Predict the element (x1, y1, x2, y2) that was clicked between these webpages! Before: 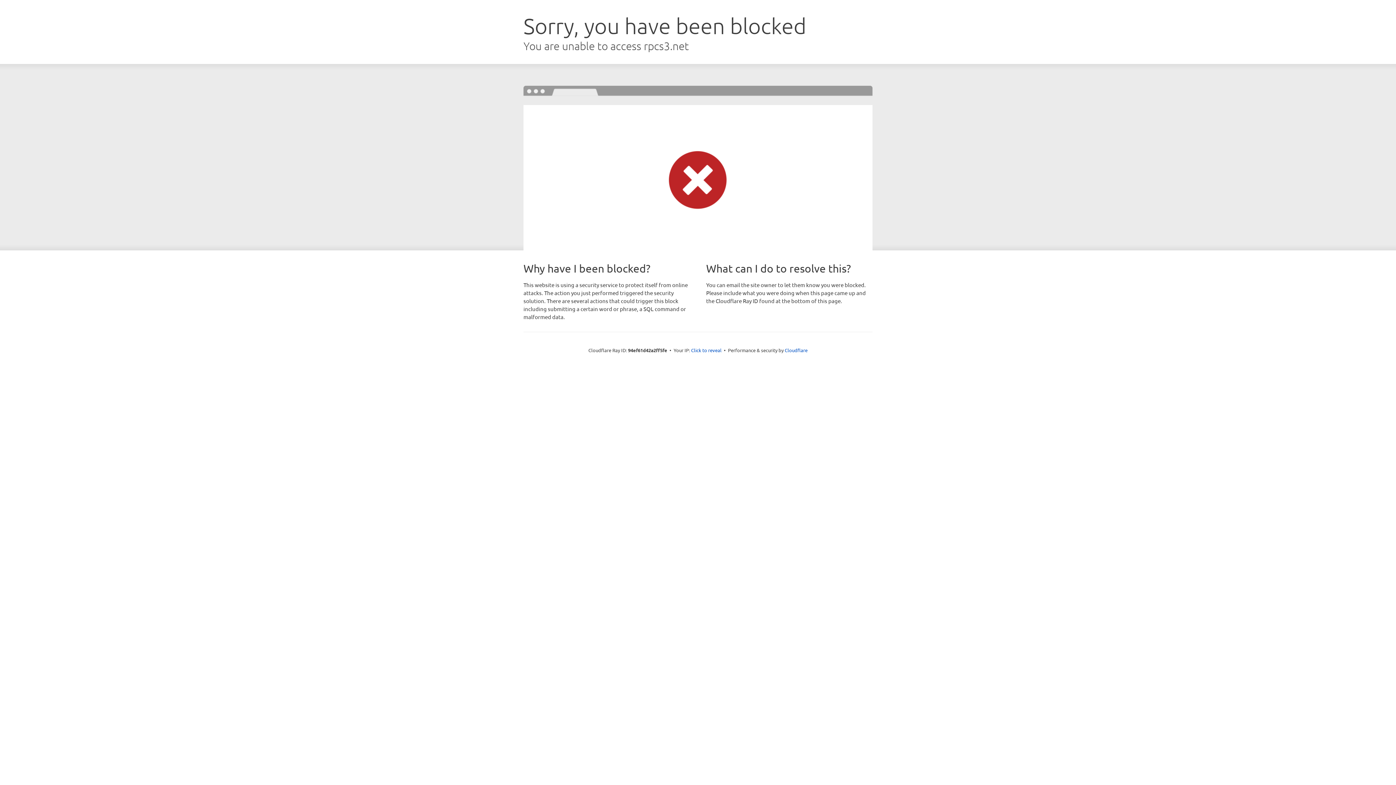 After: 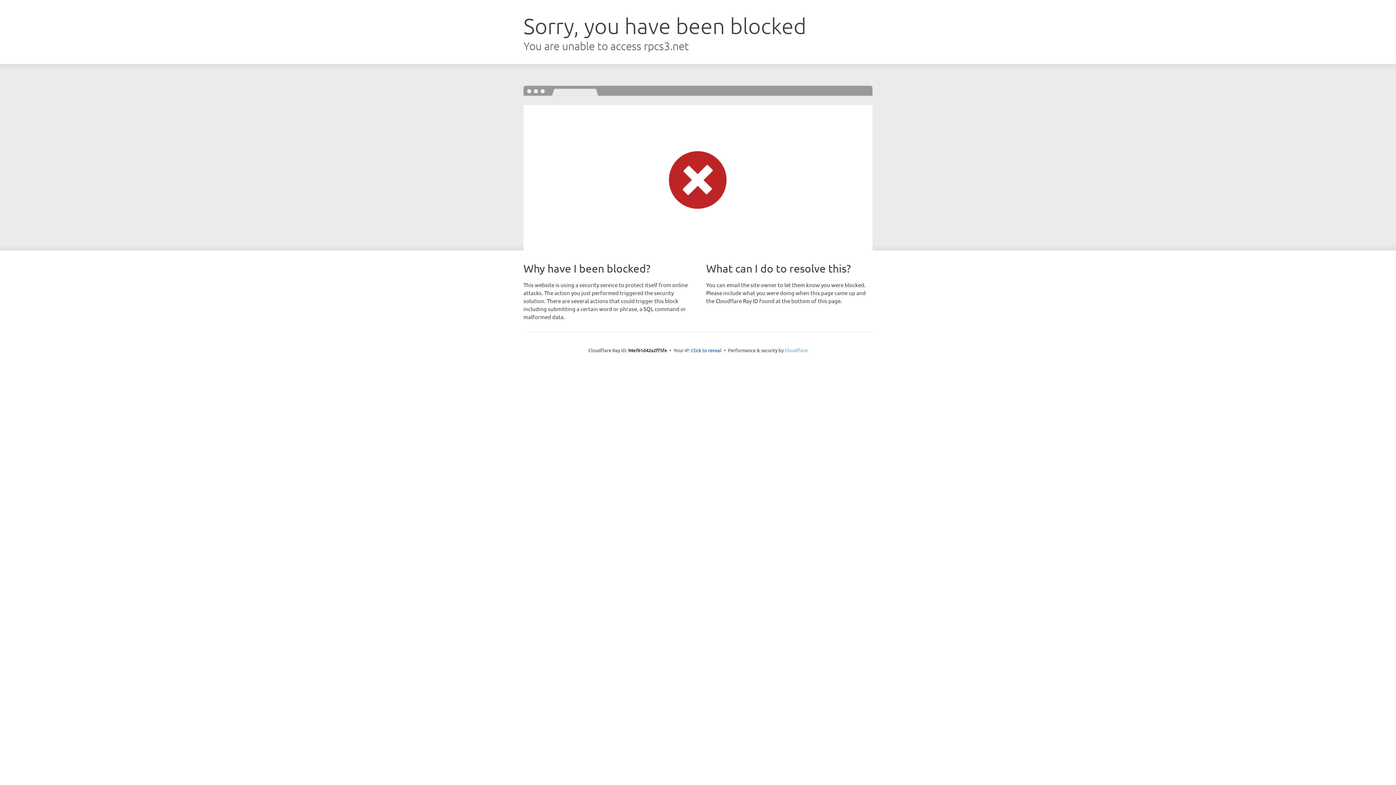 Action: label: Cloudflare bbox: (784, 347, 807, 353)